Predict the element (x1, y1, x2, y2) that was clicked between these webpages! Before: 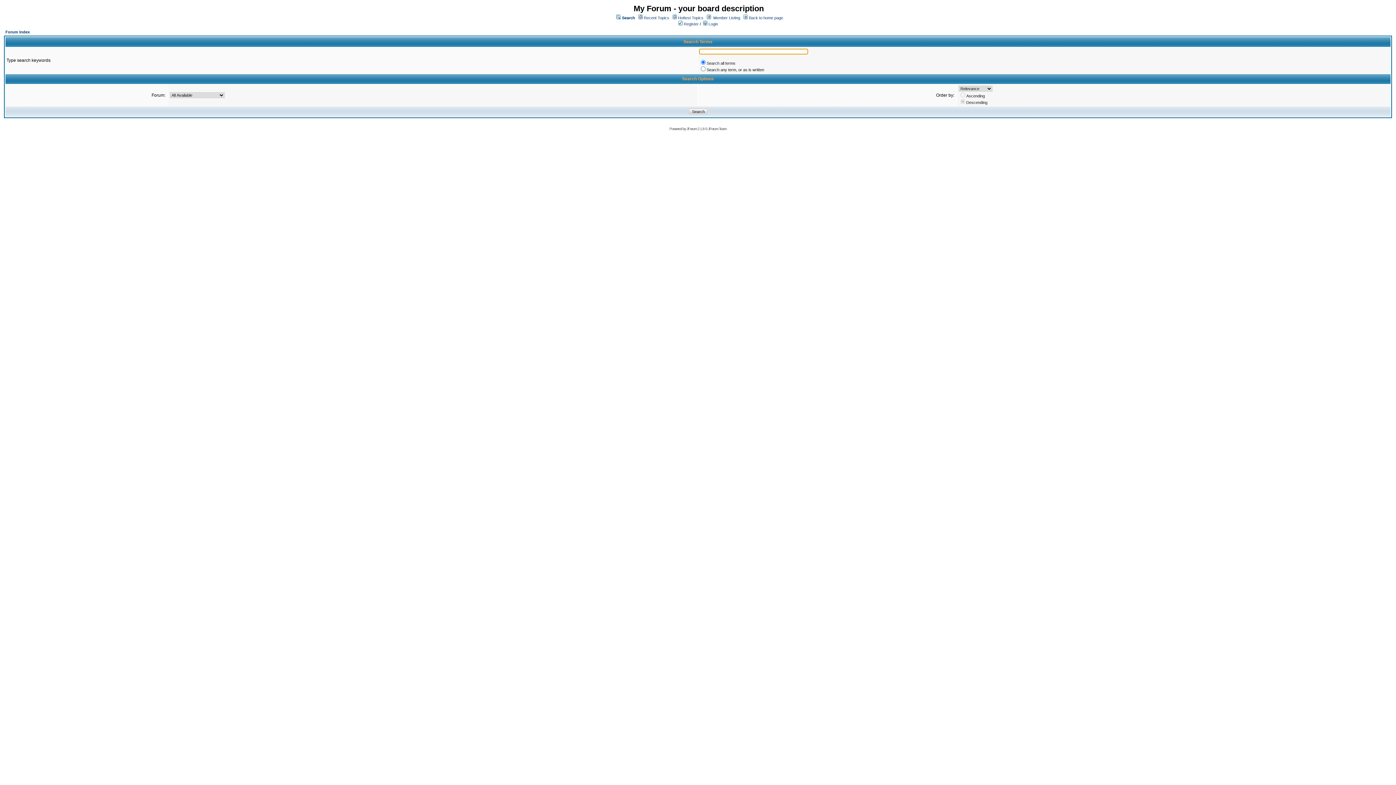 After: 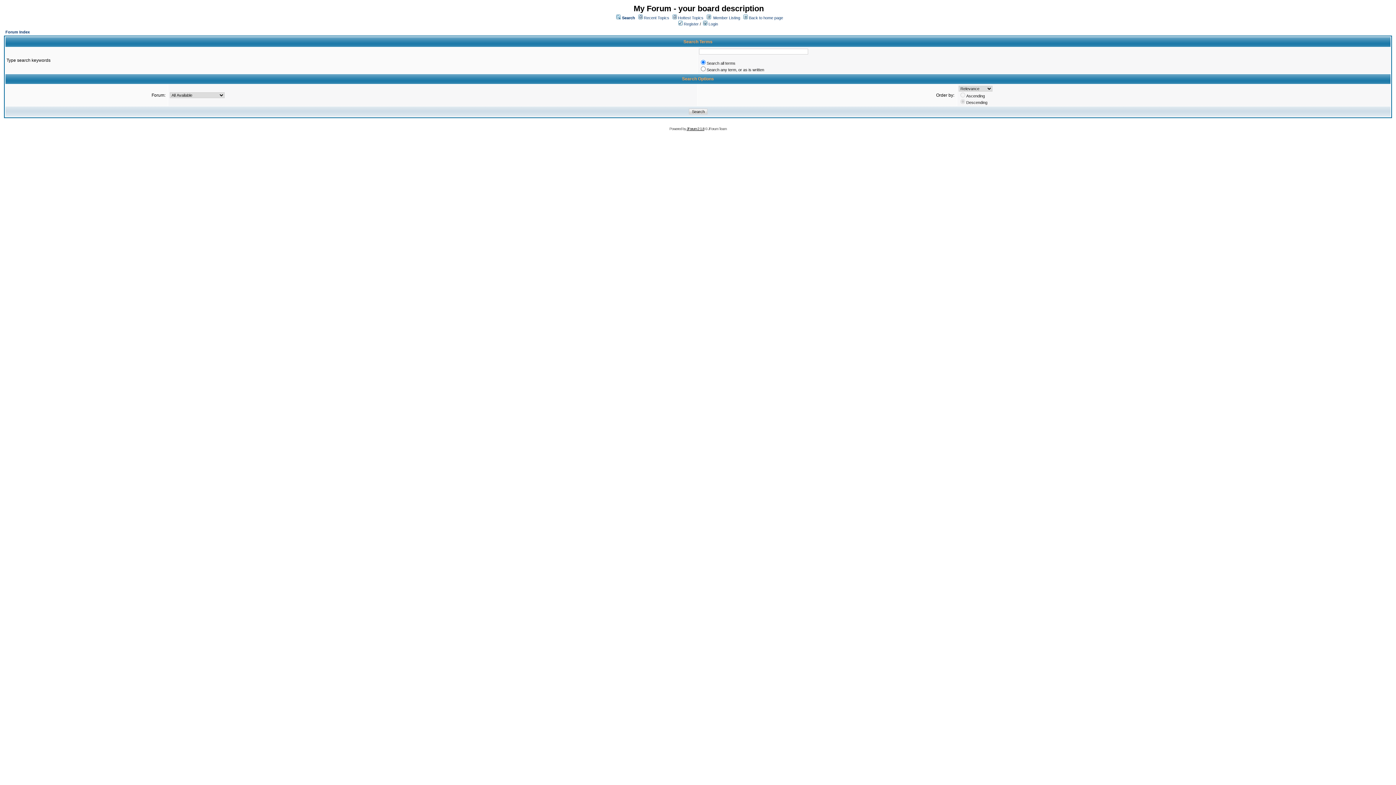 Action: label: JForum 2.1.8 bbox: (686, 126, 704, 130)